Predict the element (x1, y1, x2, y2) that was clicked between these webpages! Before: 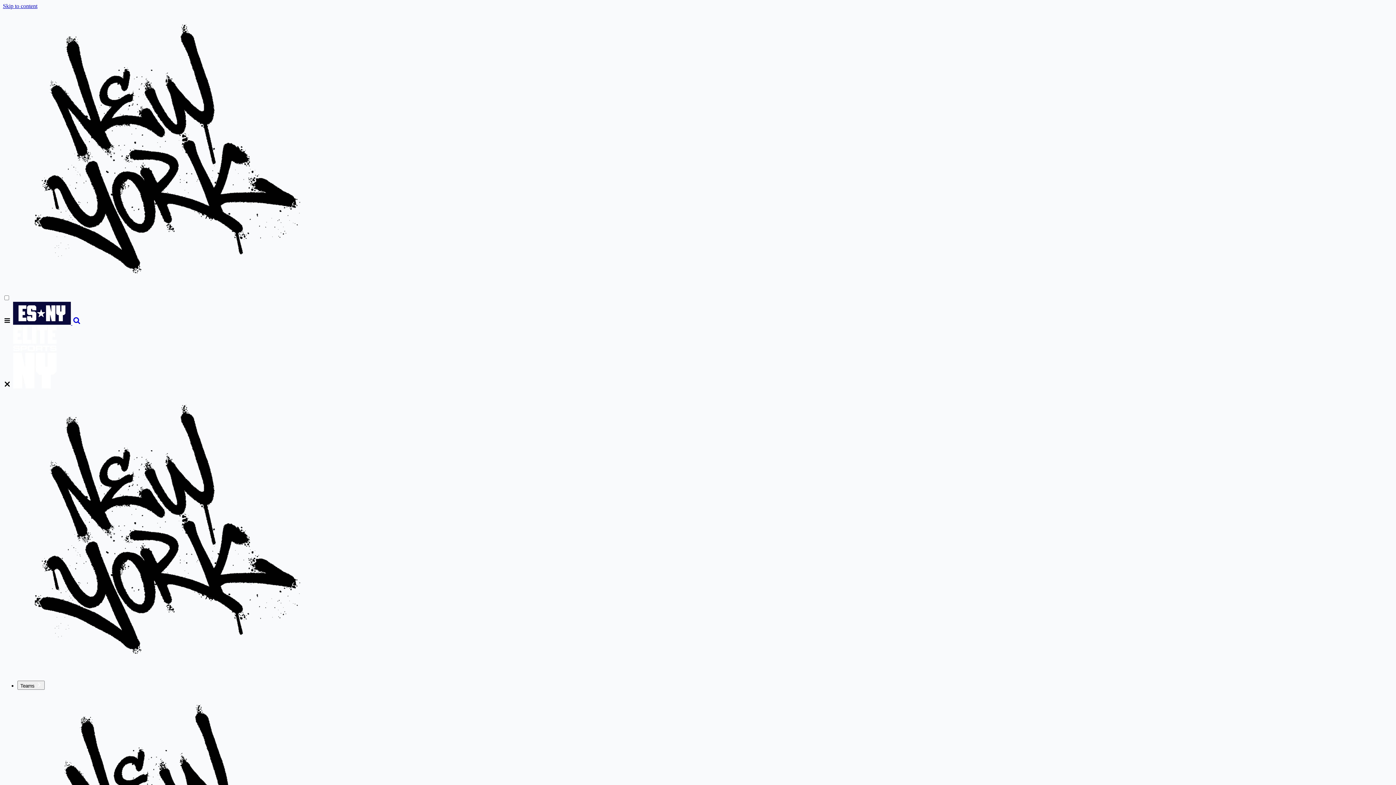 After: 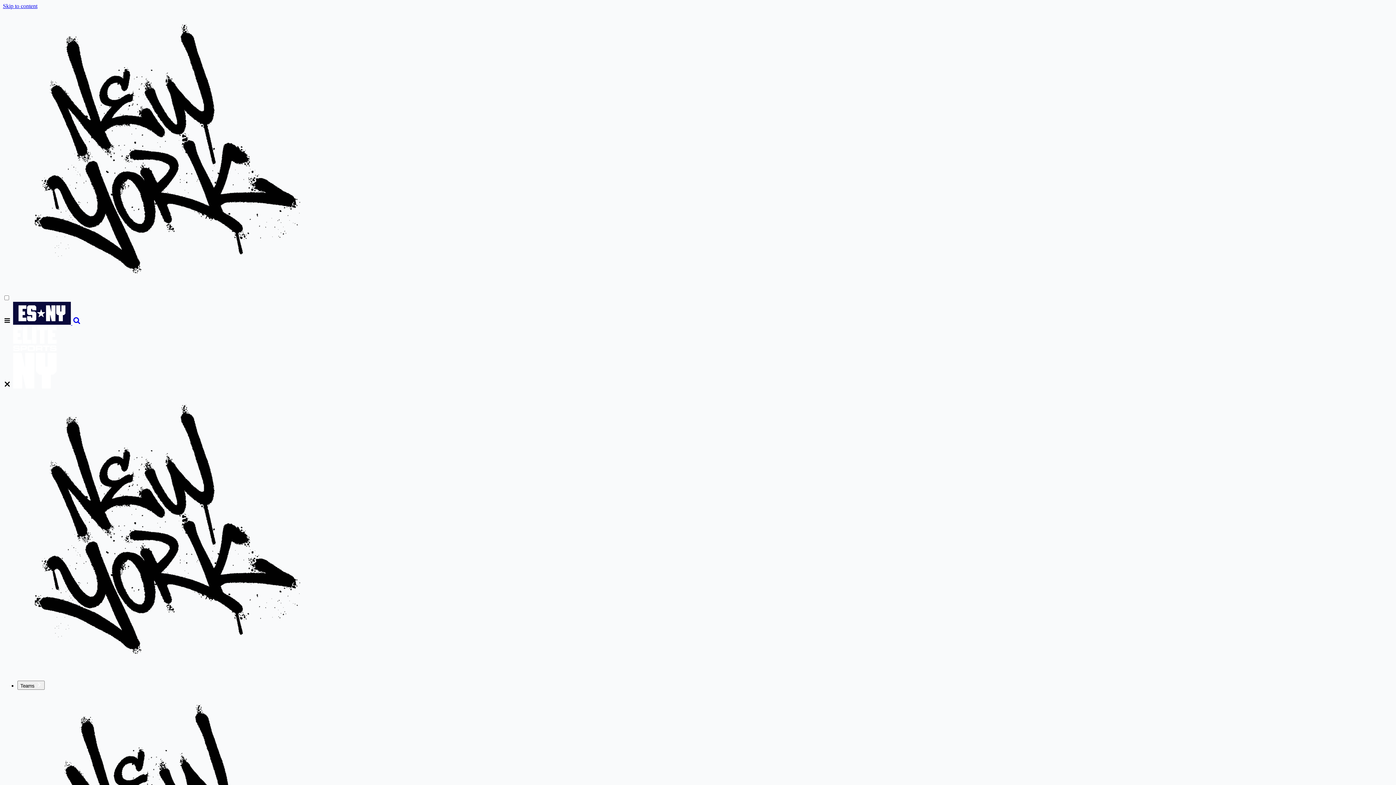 Action: bbox: (72, 320, 81, 326) label: search elite sports new york